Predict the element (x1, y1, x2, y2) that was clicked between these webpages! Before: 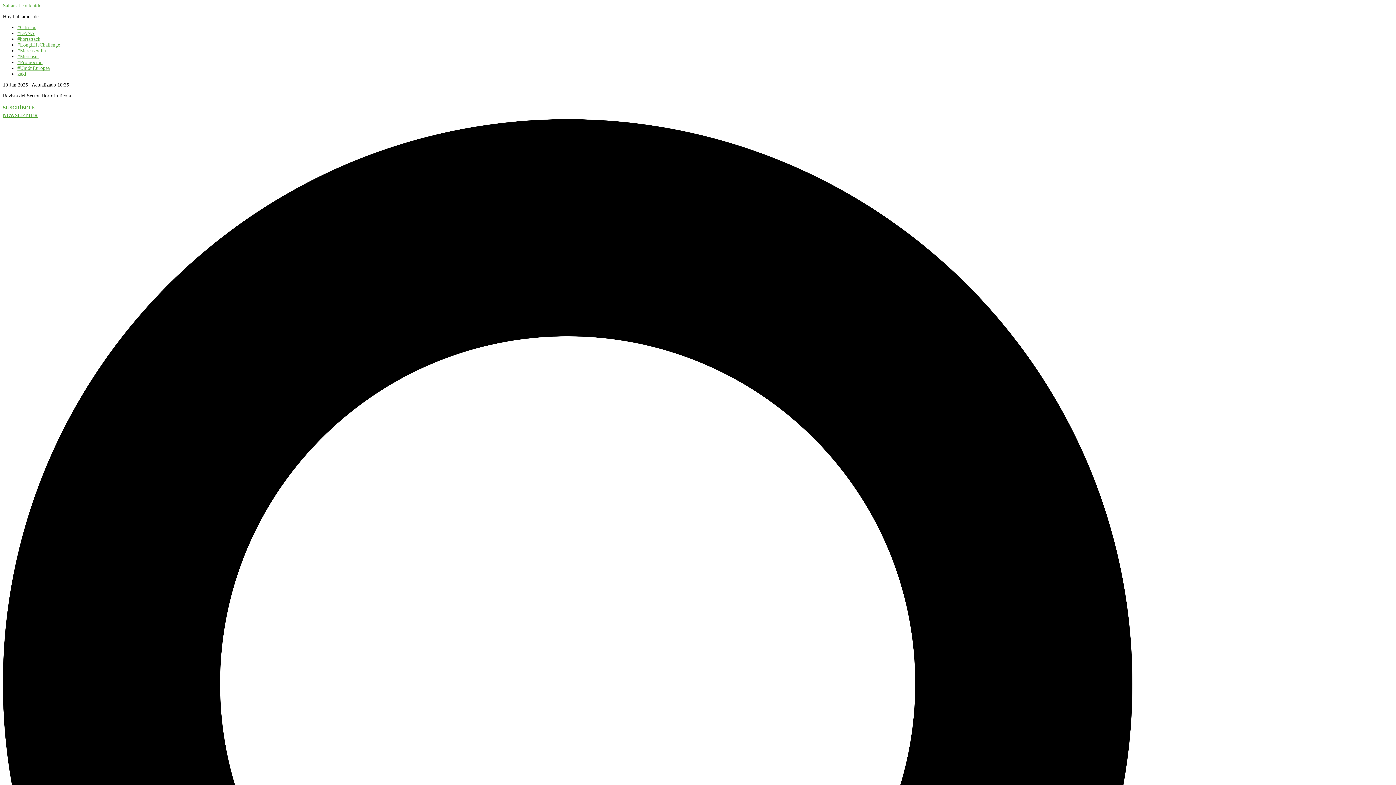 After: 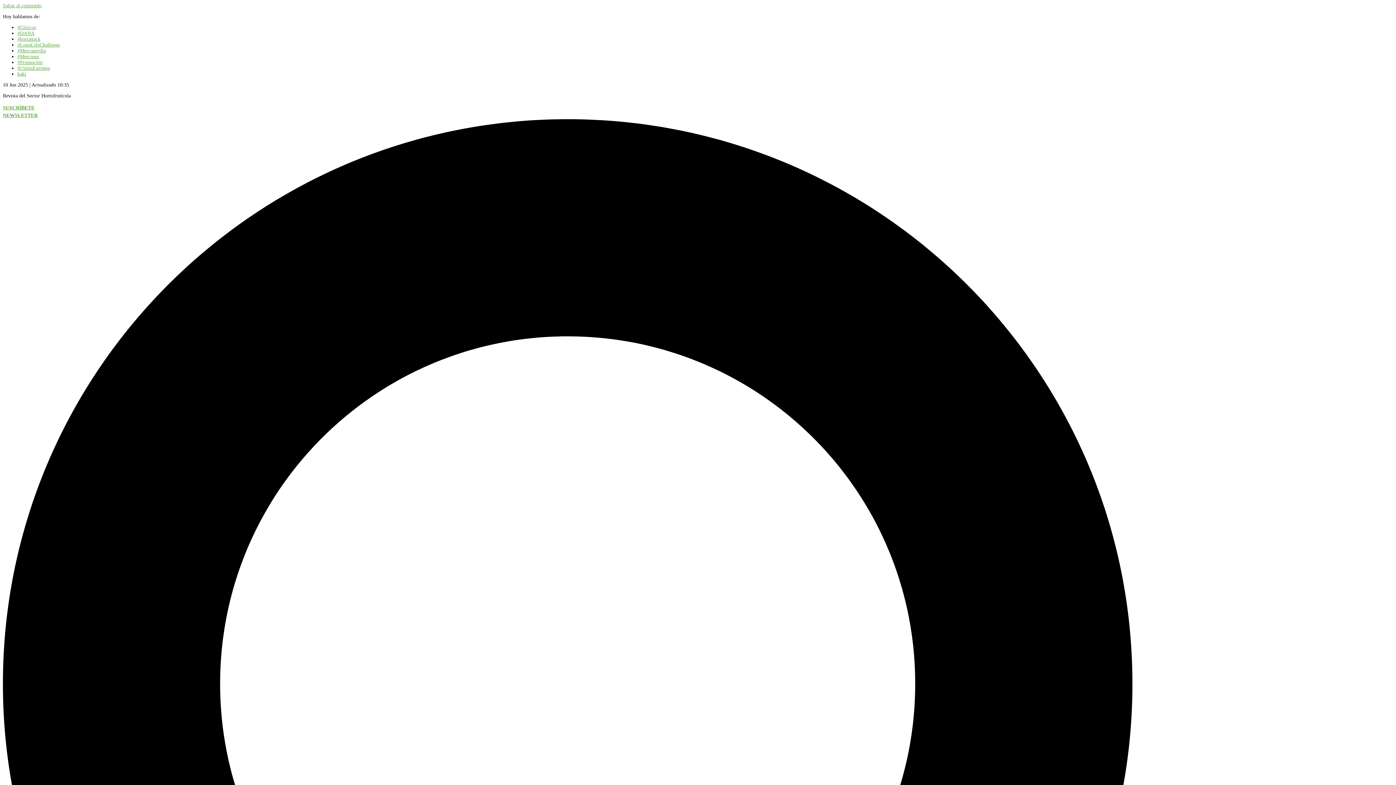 Action: label: SUSCRÍBETE bbox: (2, 105, 34, 110)